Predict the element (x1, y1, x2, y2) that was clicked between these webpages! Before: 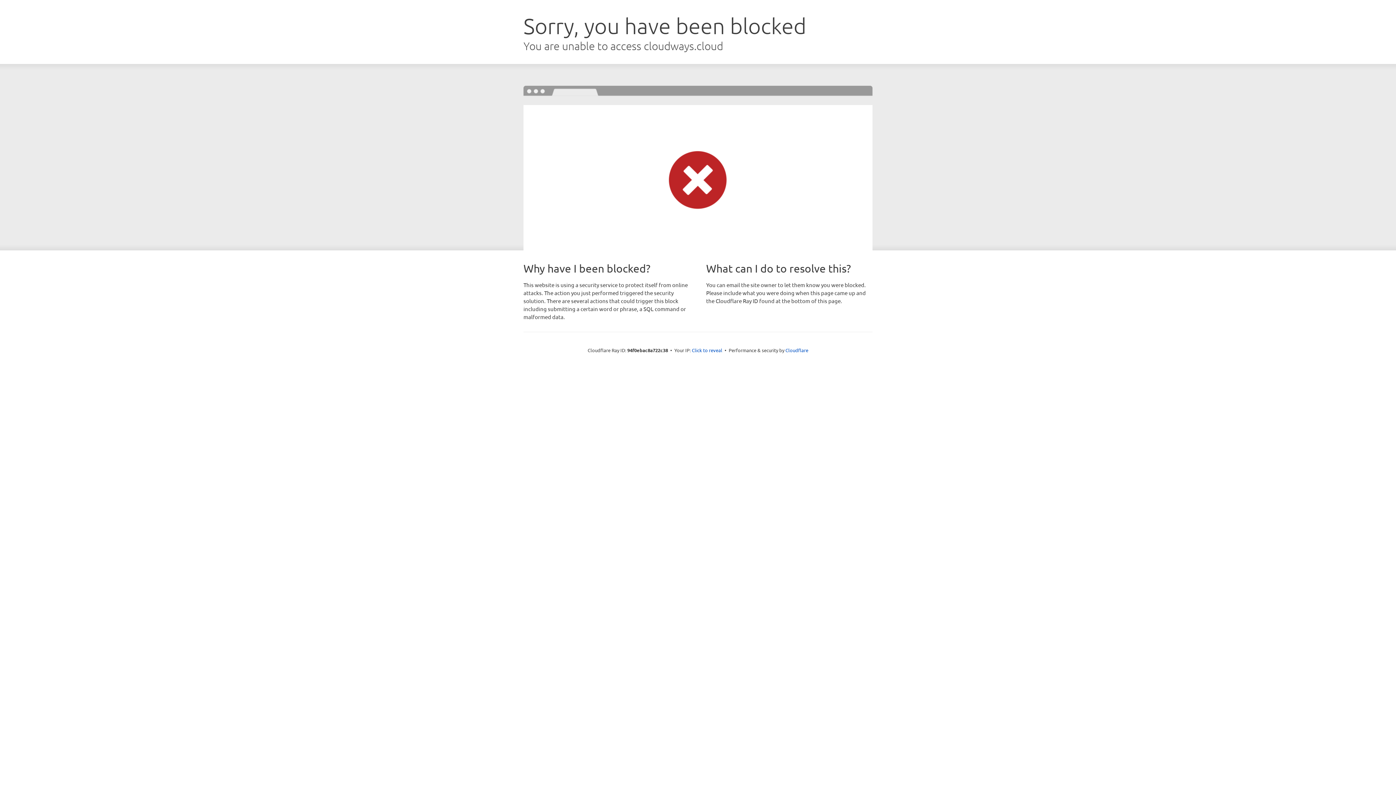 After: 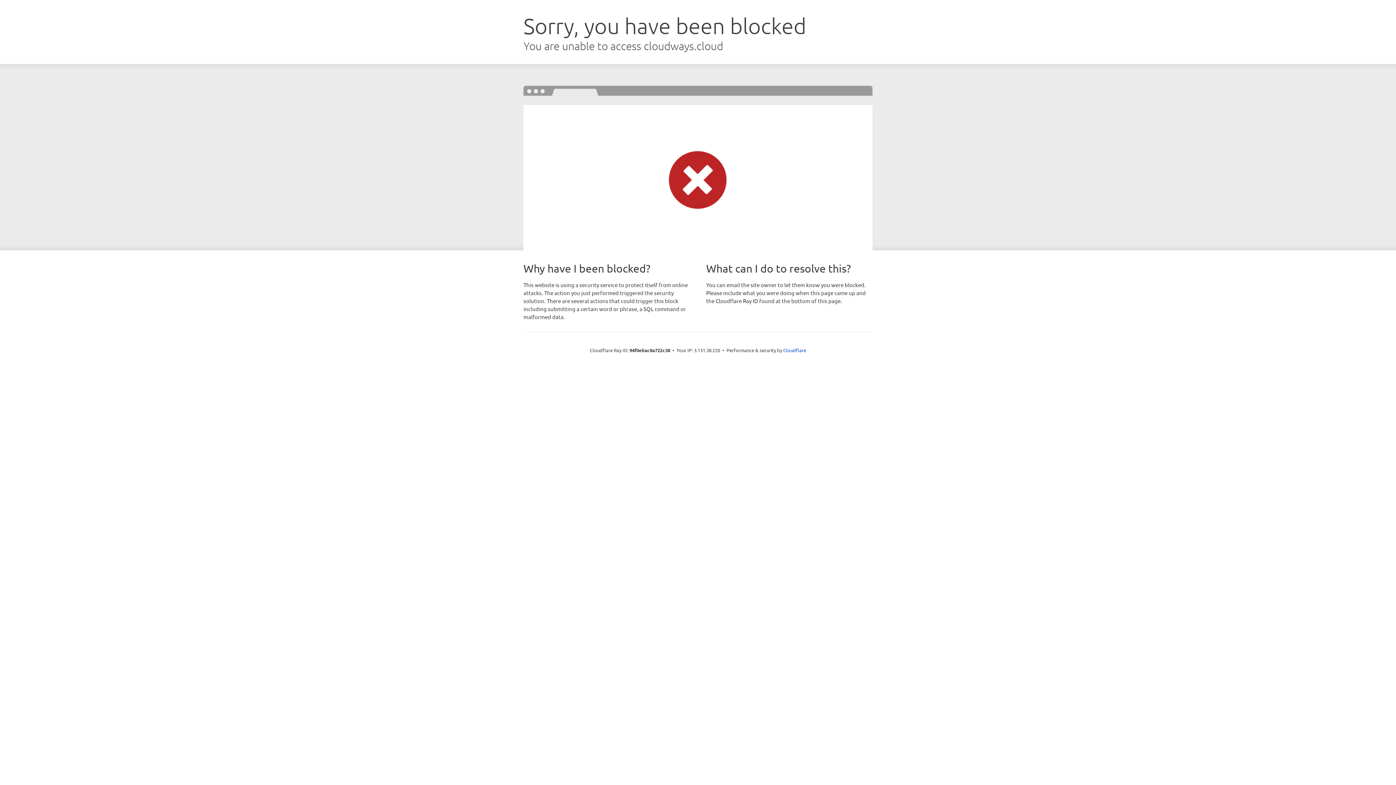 Action: label: Click to reveal bbox: (692, 346, 722, 353)